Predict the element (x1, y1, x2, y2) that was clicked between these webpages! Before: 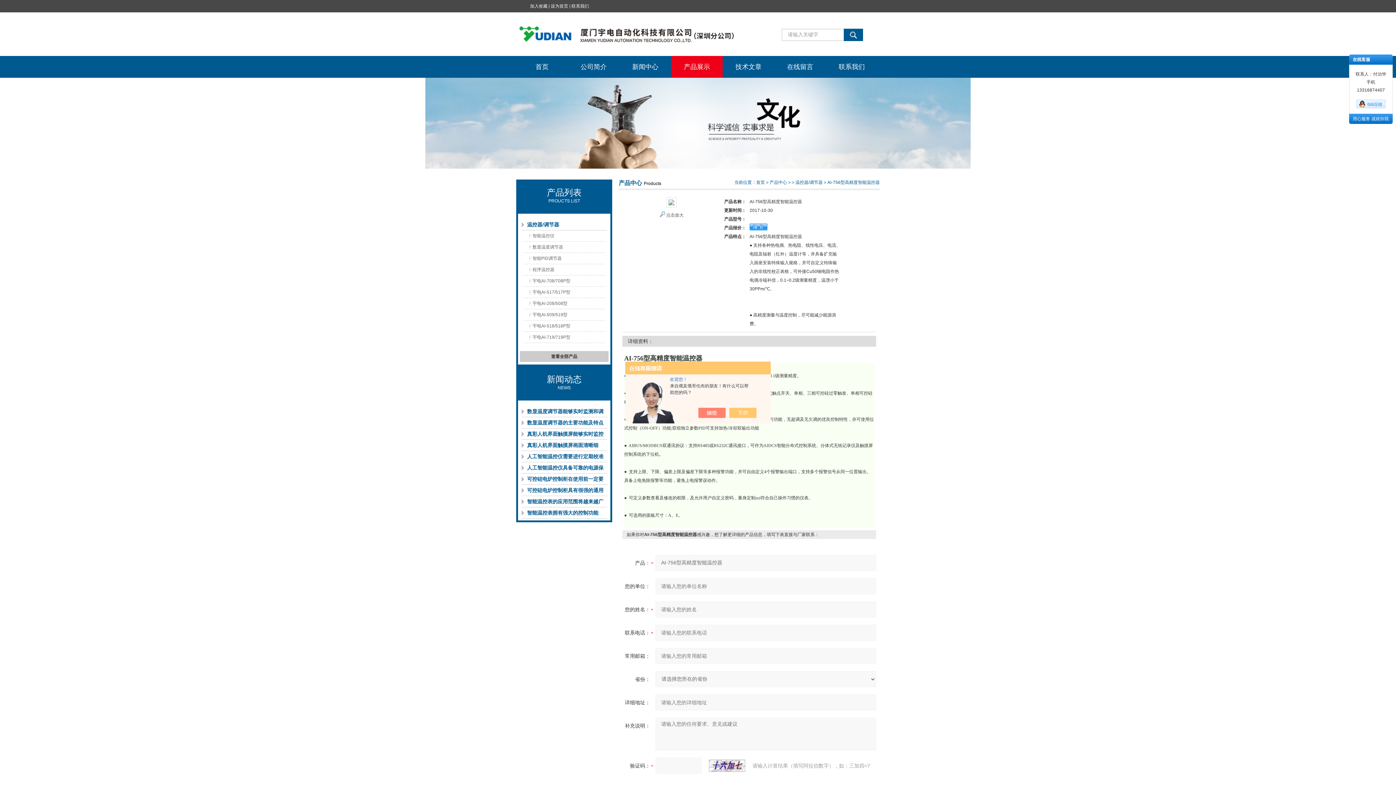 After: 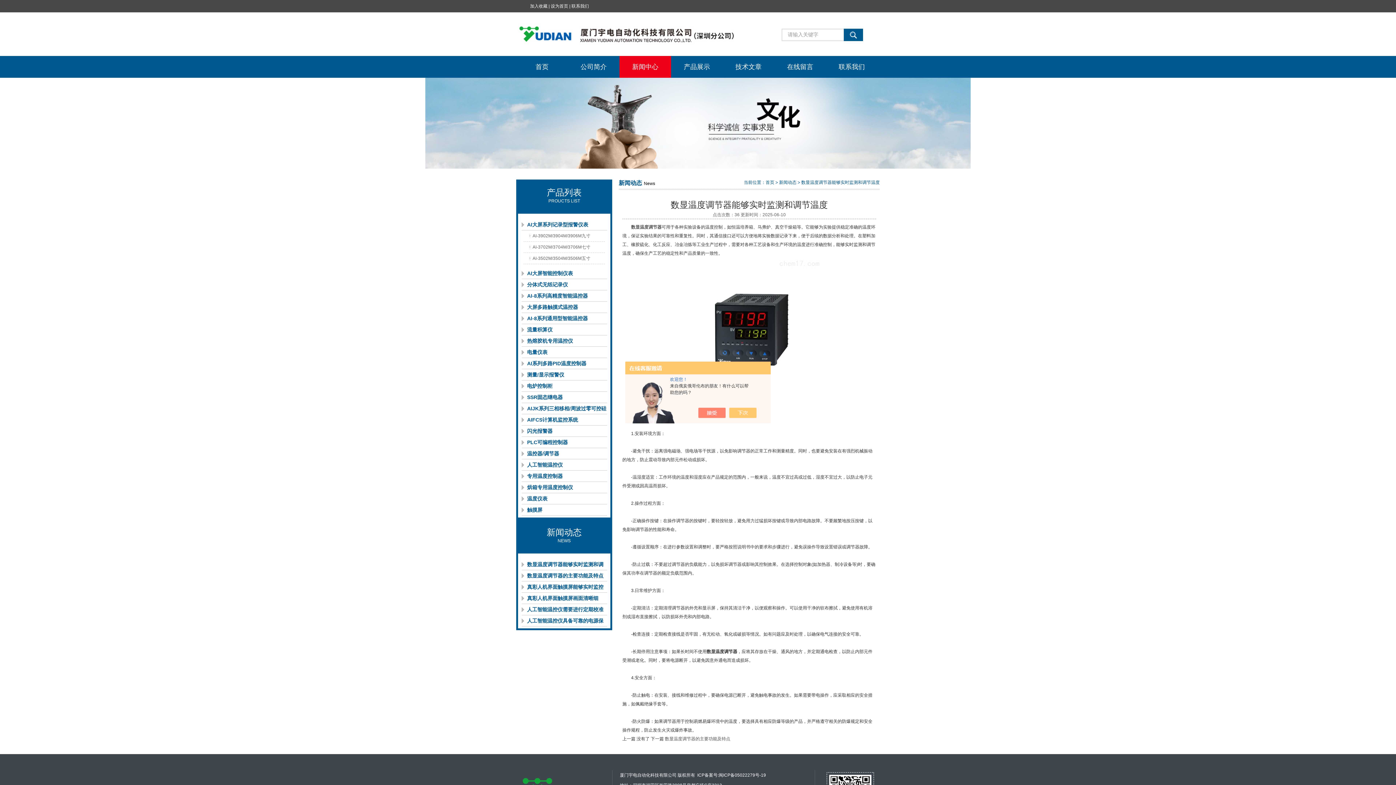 Action: label: 数显温度调节器能够实时监测和调节温度 bbox: (521, 406, 607, 417)